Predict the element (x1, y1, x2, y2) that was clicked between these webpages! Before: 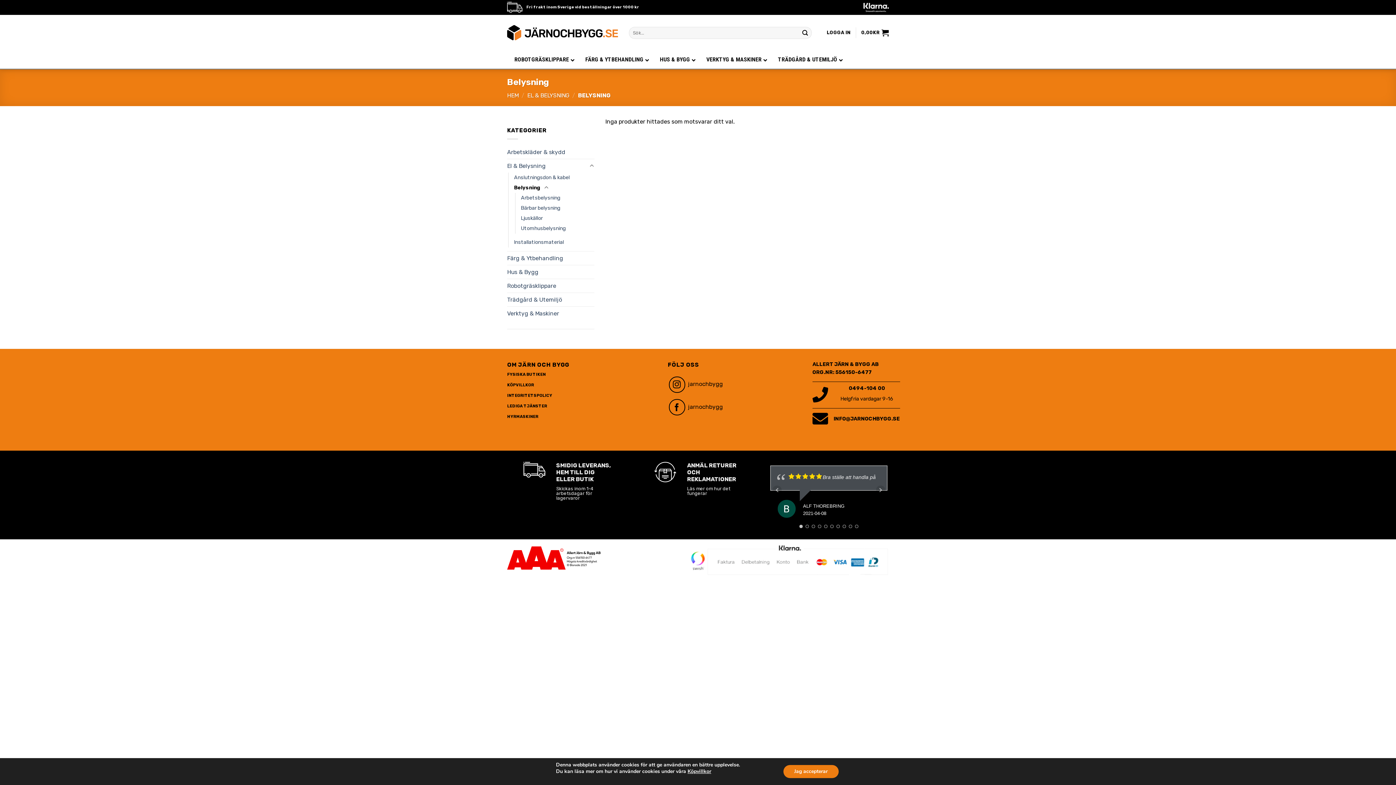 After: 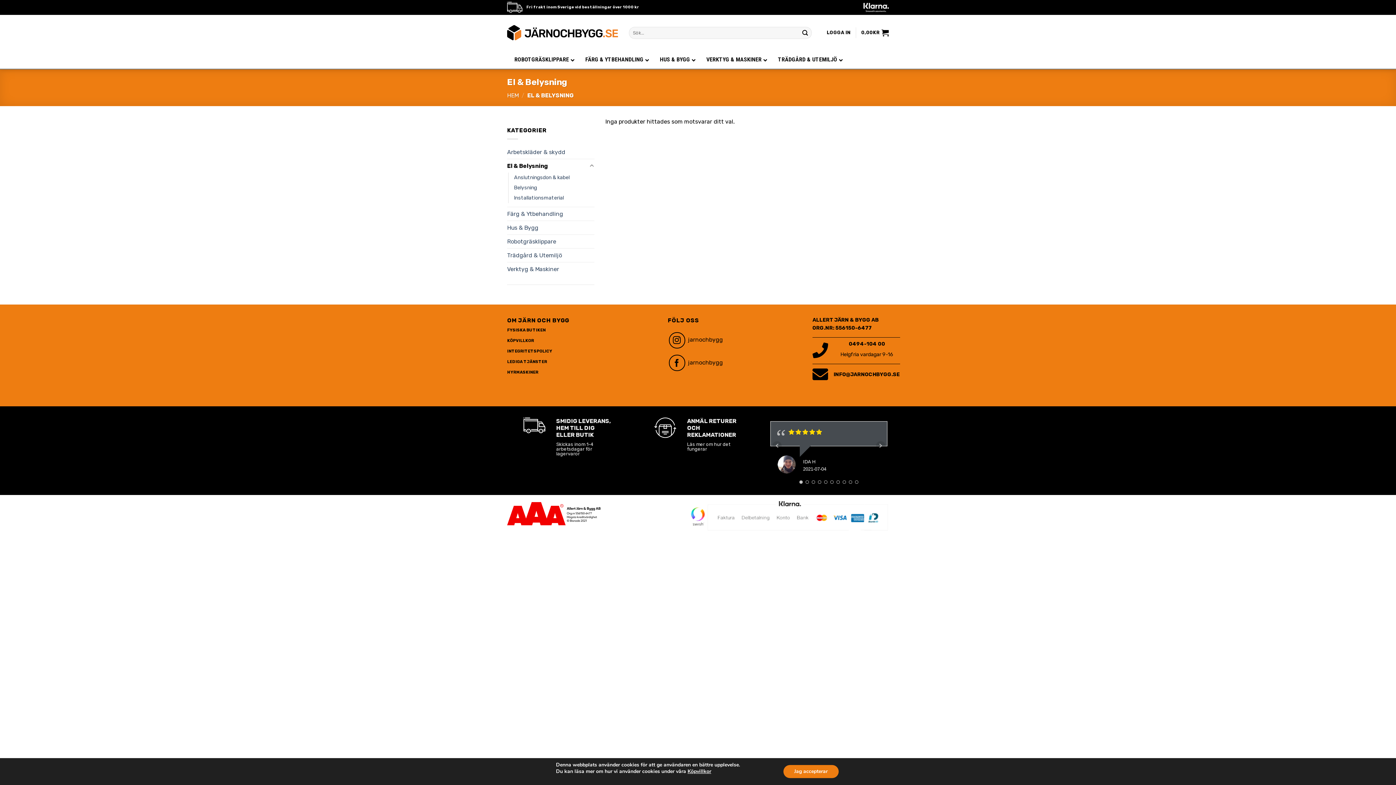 Action: bbox: (527, 92, 569, 98) label: EL & BELYSNING